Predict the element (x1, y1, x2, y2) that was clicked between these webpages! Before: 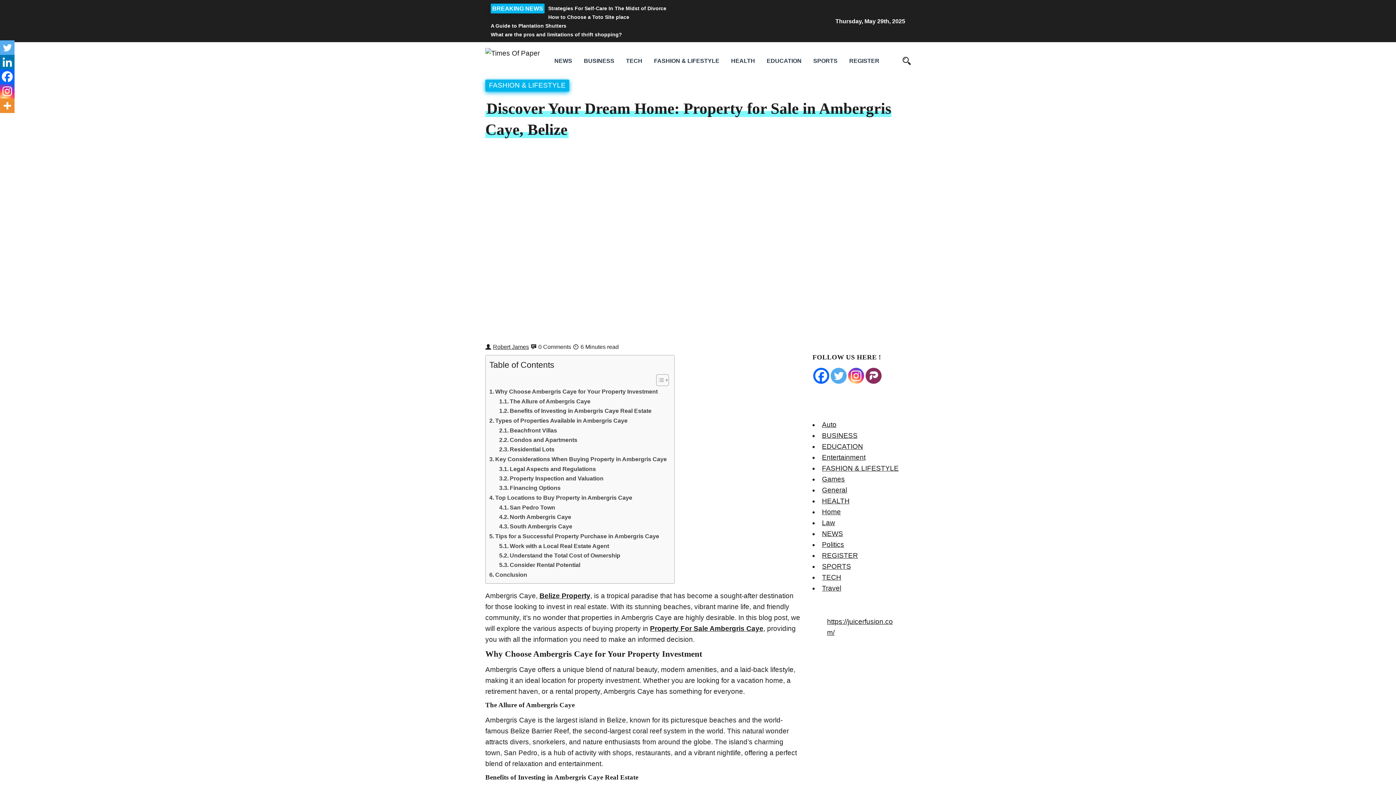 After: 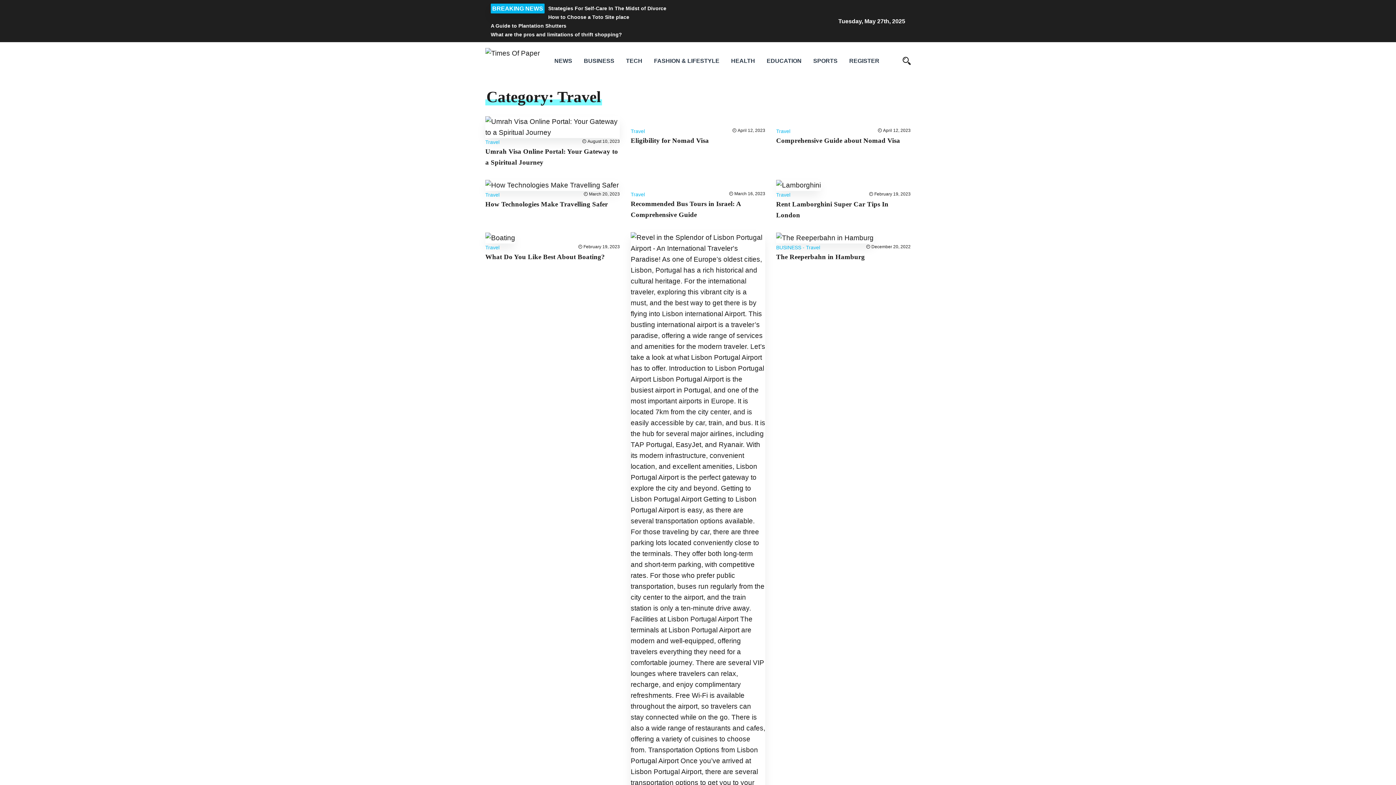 Action: label: Travel bbox: (822, 584, 841, 592)